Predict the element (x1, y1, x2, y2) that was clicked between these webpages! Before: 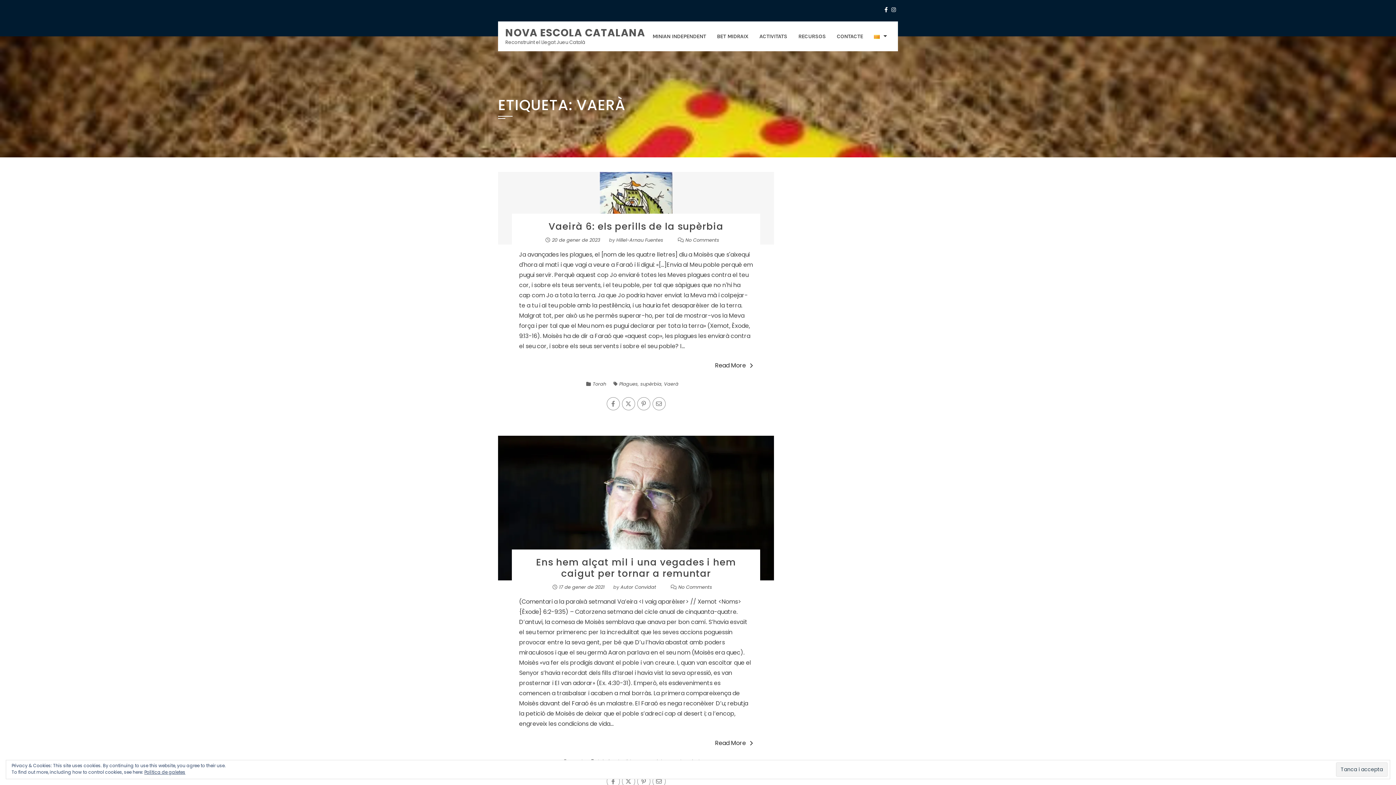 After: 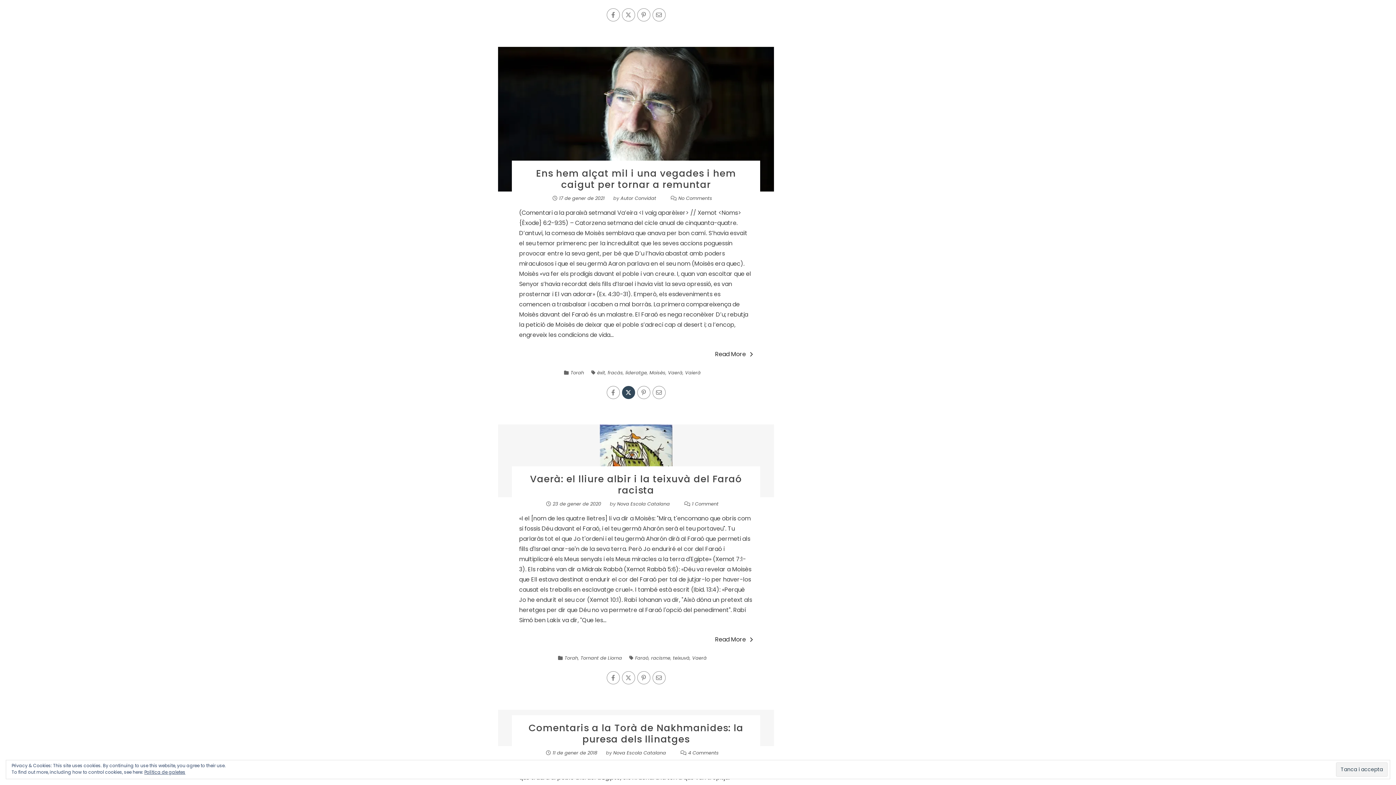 Action: bbox: (622, 775, 635, 788)